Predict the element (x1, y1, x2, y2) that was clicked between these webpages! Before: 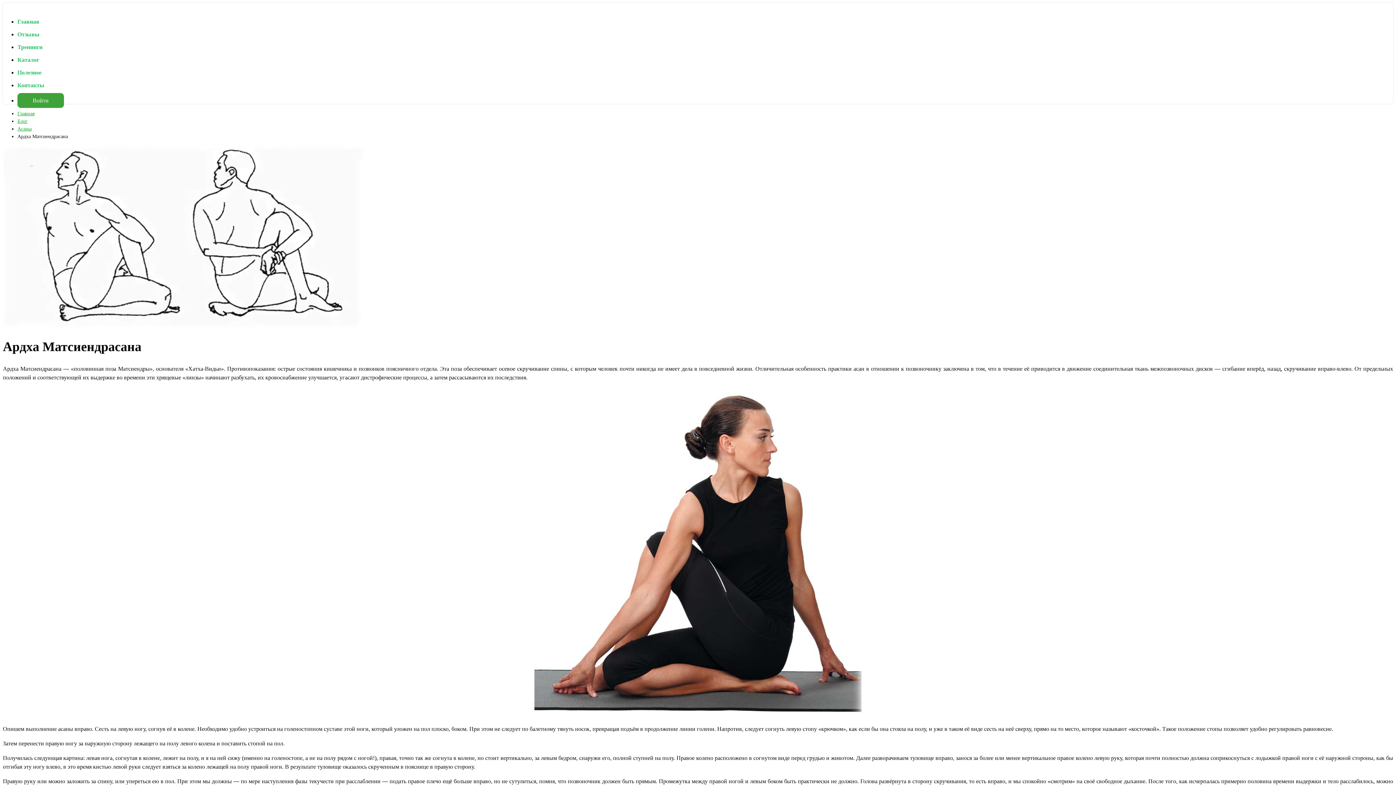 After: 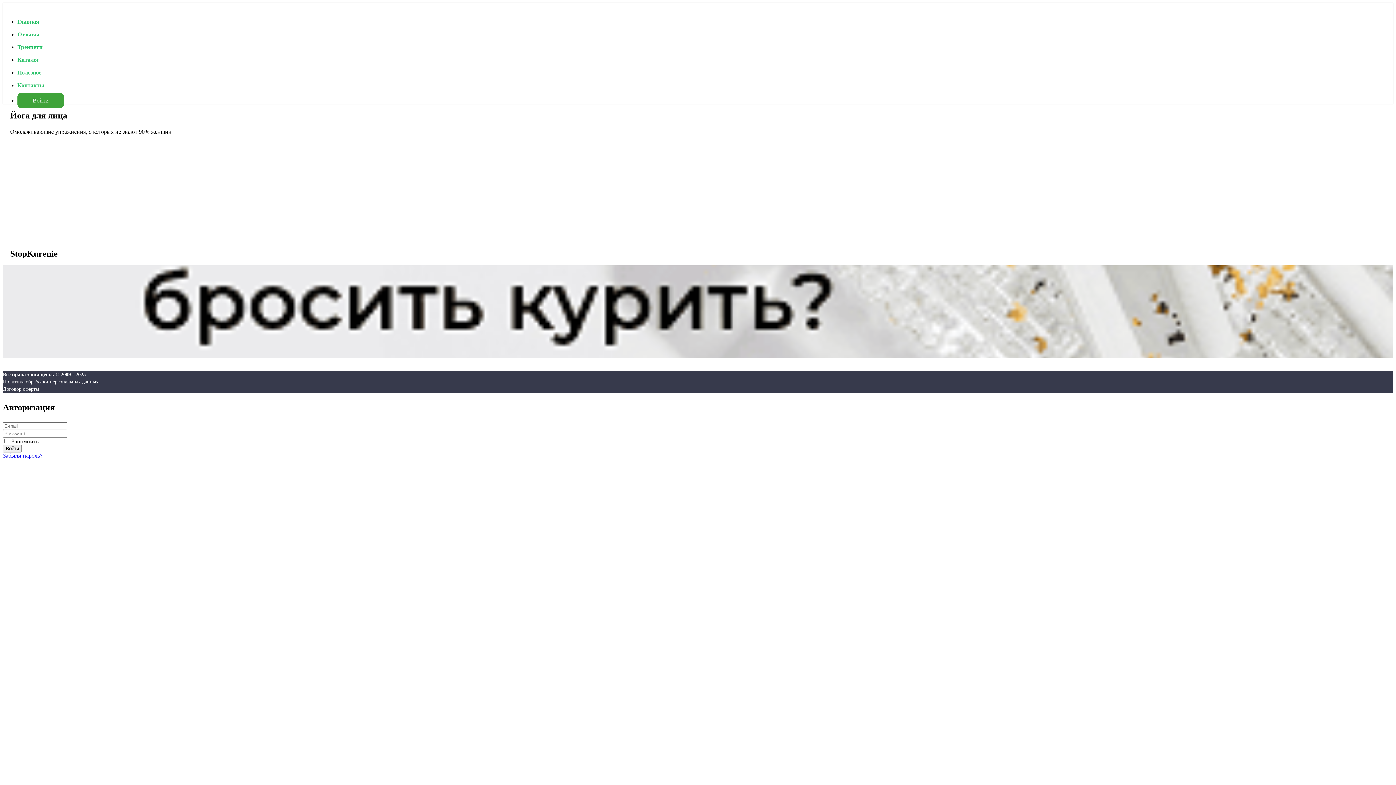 Action: label: Тренинги bbox: (17, 44, 42, 50)